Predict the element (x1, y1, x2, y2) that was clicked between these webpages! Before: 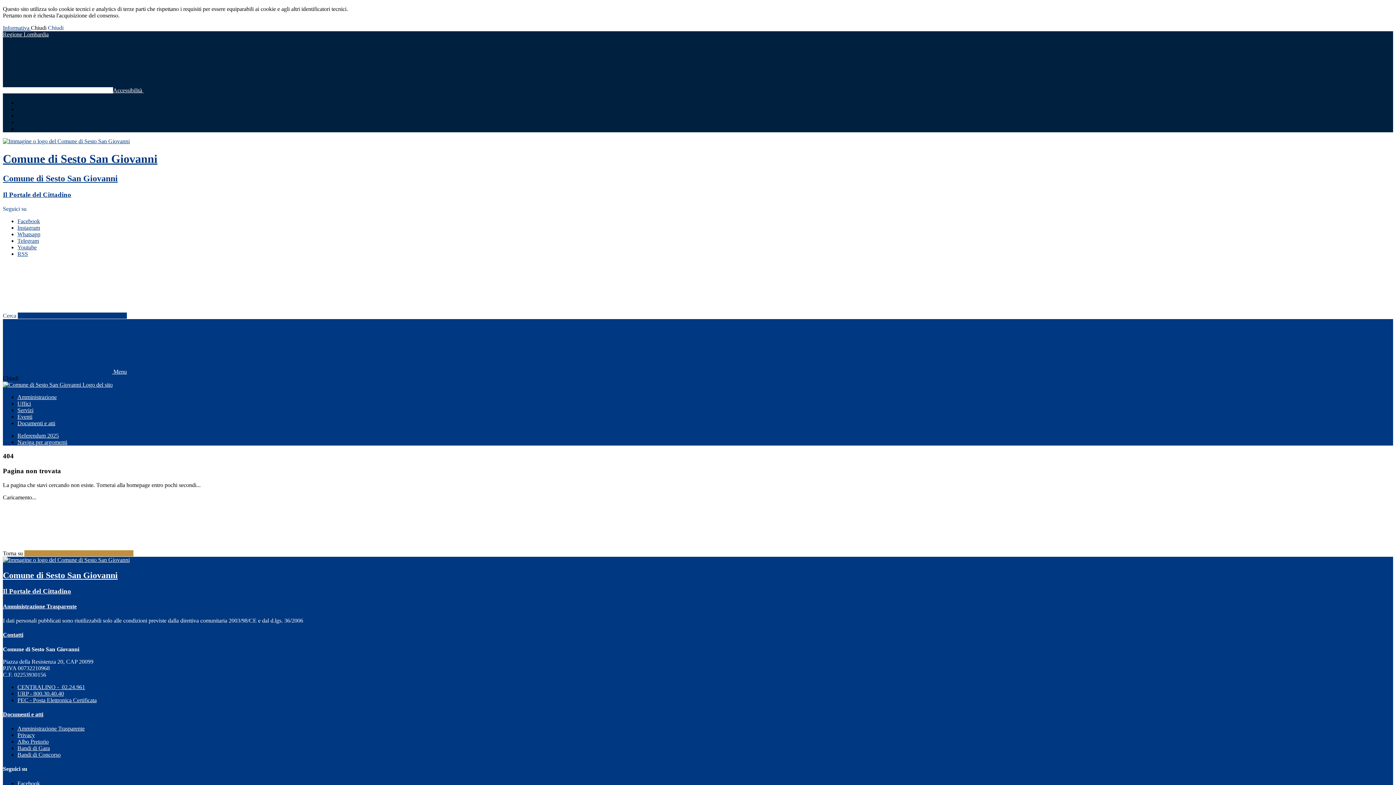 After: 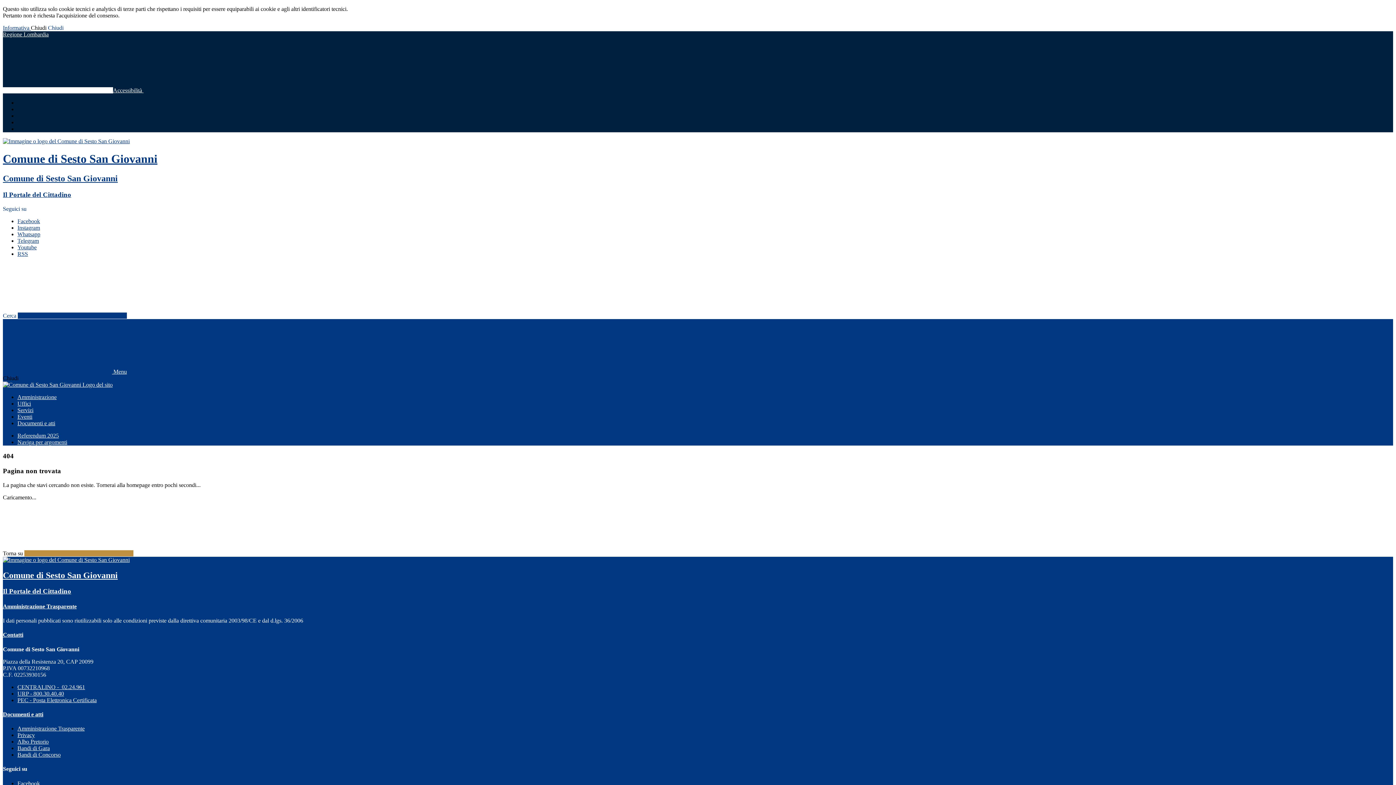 Action: bbox: (17, 125, 43, 132) label: Reimposta impostazioni originali